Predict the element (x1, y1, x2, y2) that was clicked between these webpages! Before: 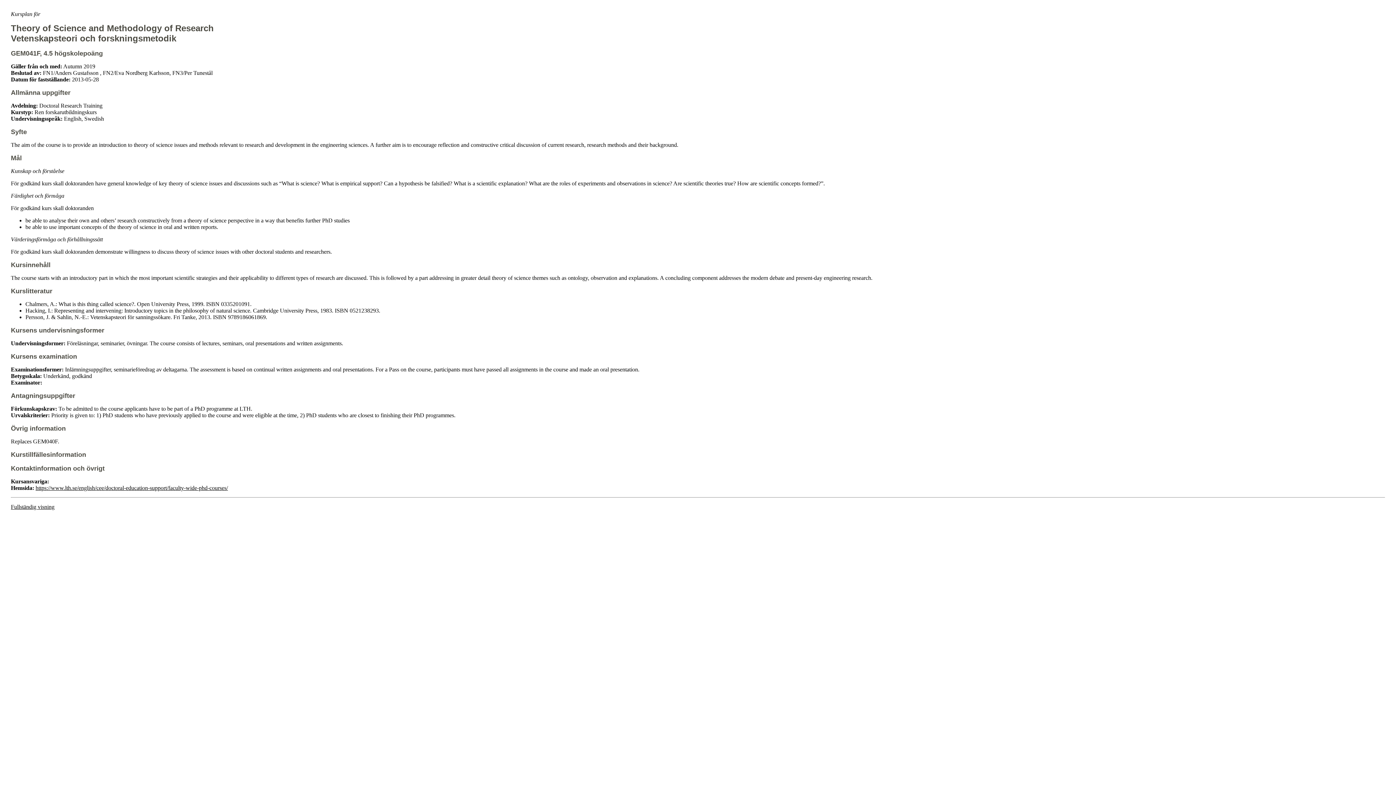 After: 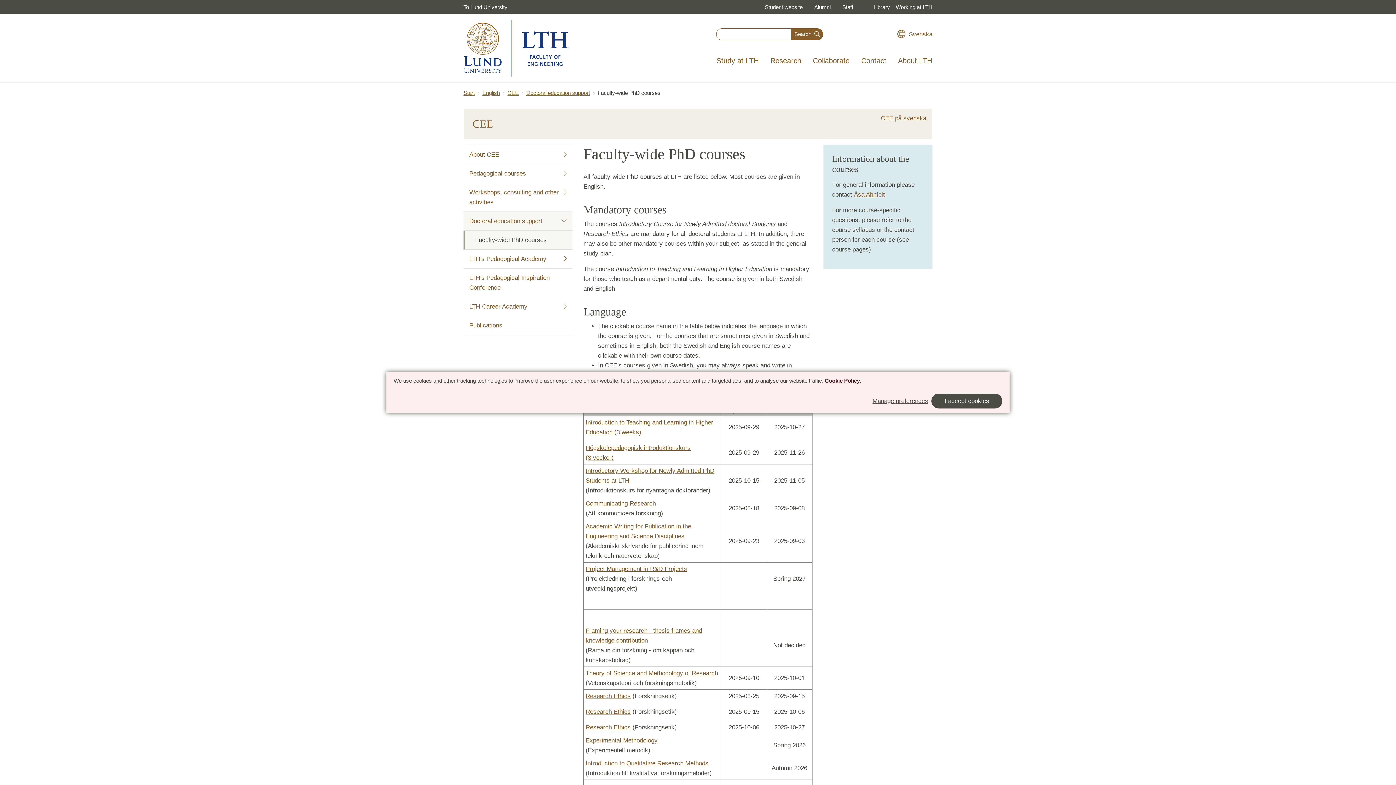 Action: bbox: (35, 485, 228, 491) label: https://www.lth.se/english/cee/doctoral-education-support/faculty-wide-phd-courses/